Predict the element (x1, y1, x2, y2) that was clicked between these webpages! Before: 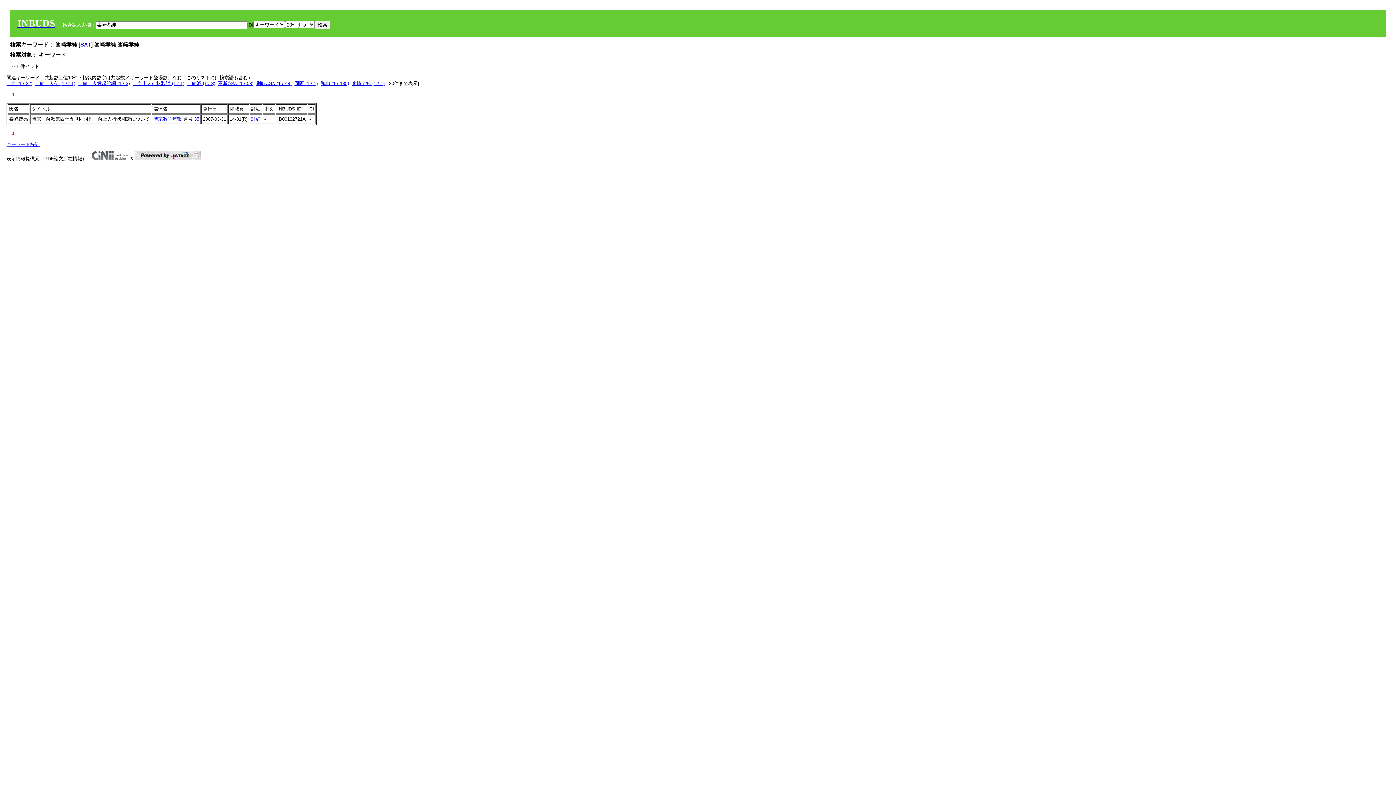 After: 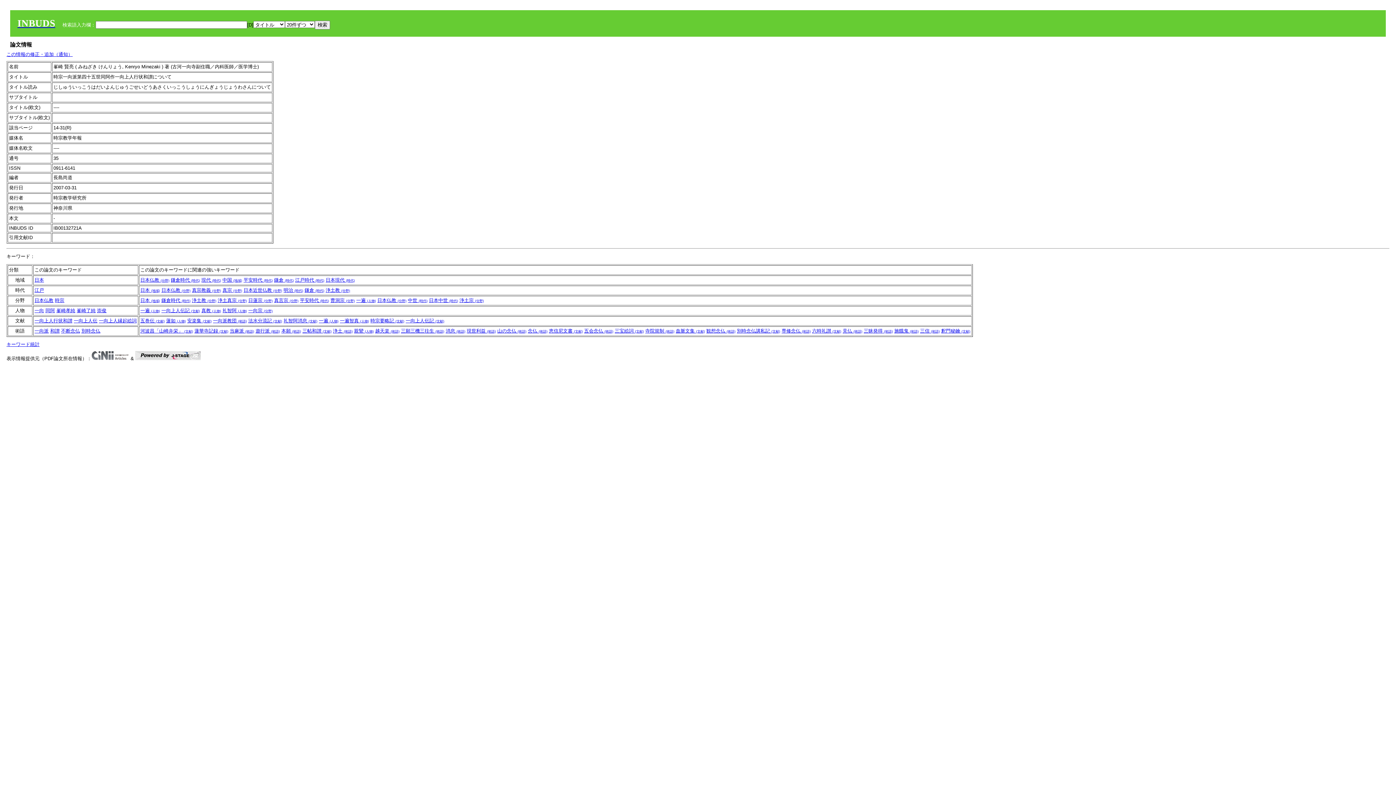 Action: label: 詳細 bbox: (251, 116, 260, 121)